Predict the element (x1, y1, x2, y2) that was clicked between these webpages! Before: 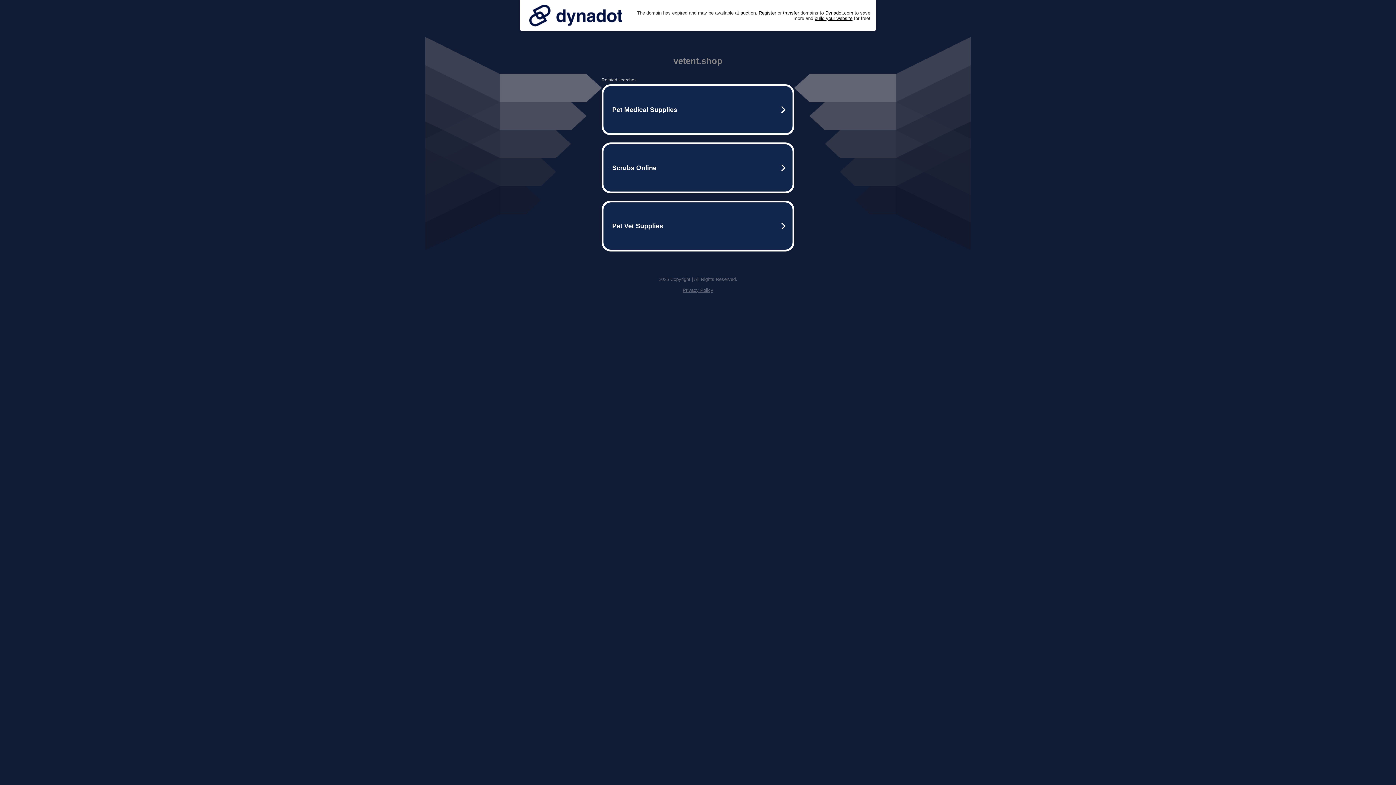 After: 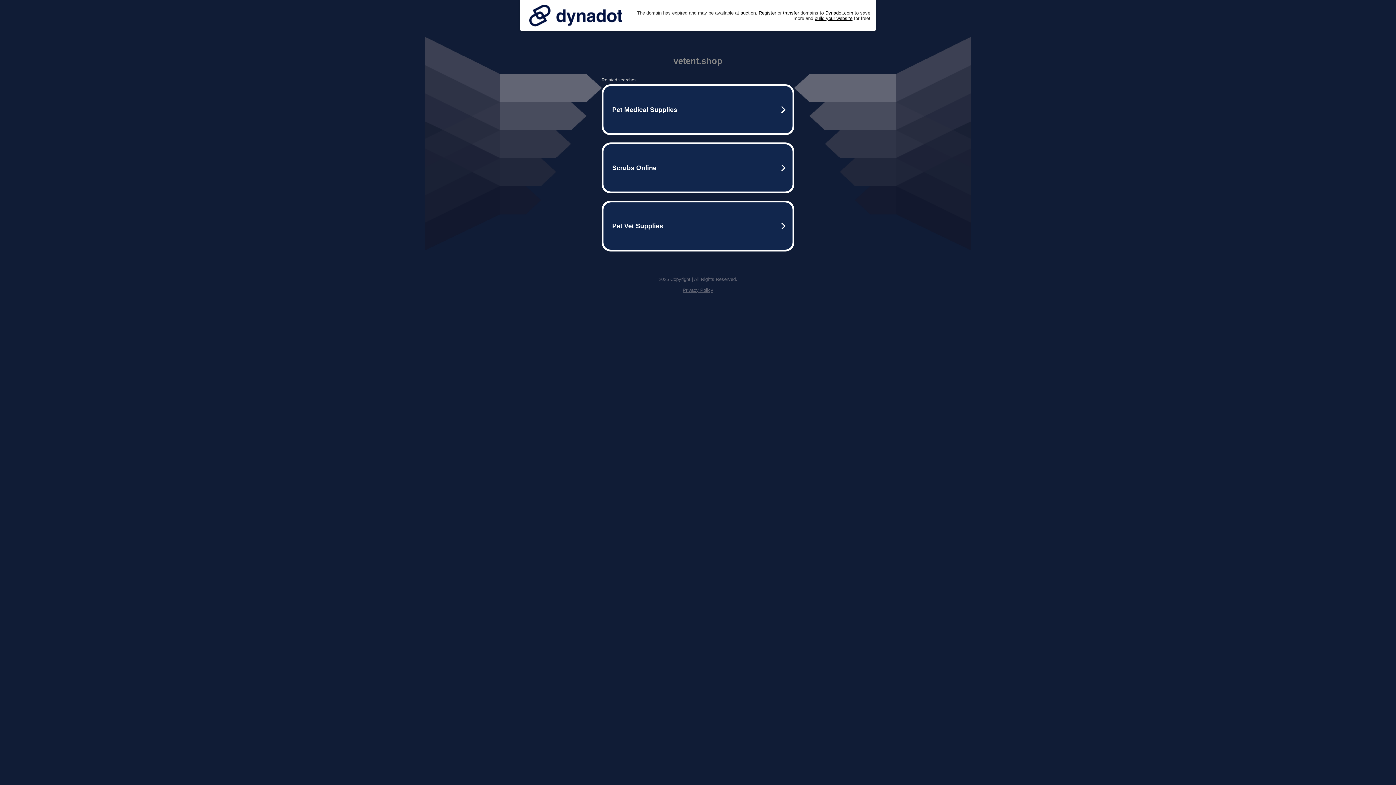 Action: bbox: (682, 287, 713, 293) label: Privacy Policy